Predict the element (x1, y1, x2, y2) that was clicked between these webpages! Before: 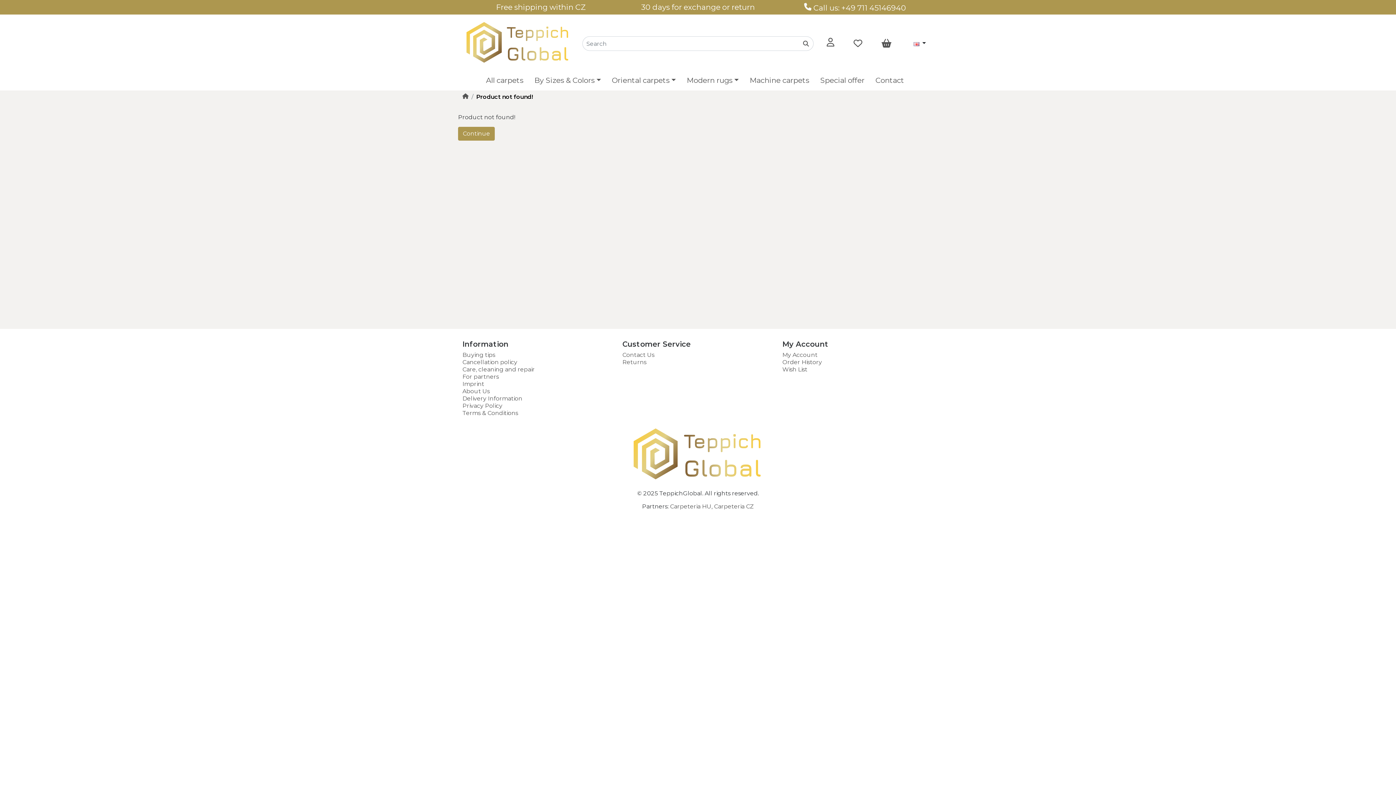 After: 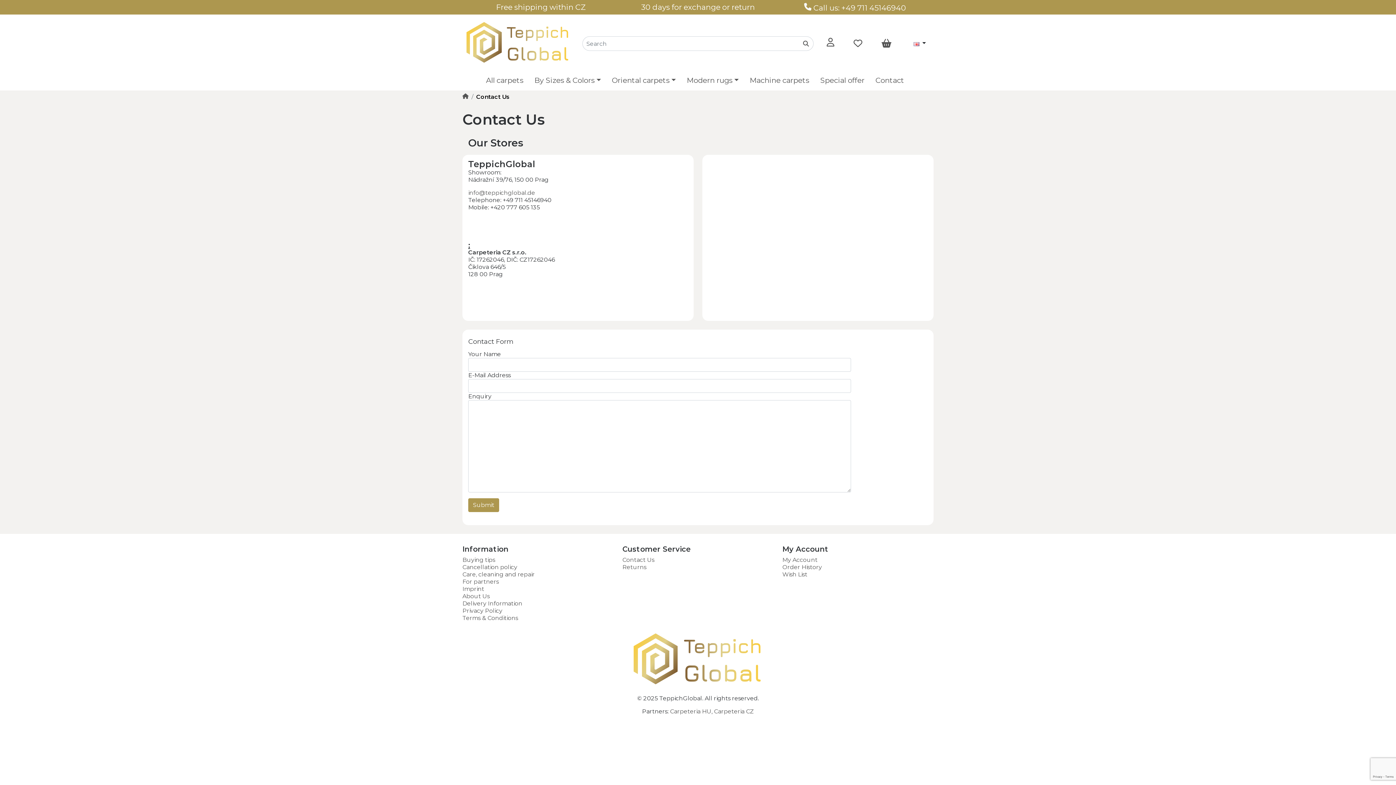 Action: bbox: (870, 73, 909, 87) label: Contact